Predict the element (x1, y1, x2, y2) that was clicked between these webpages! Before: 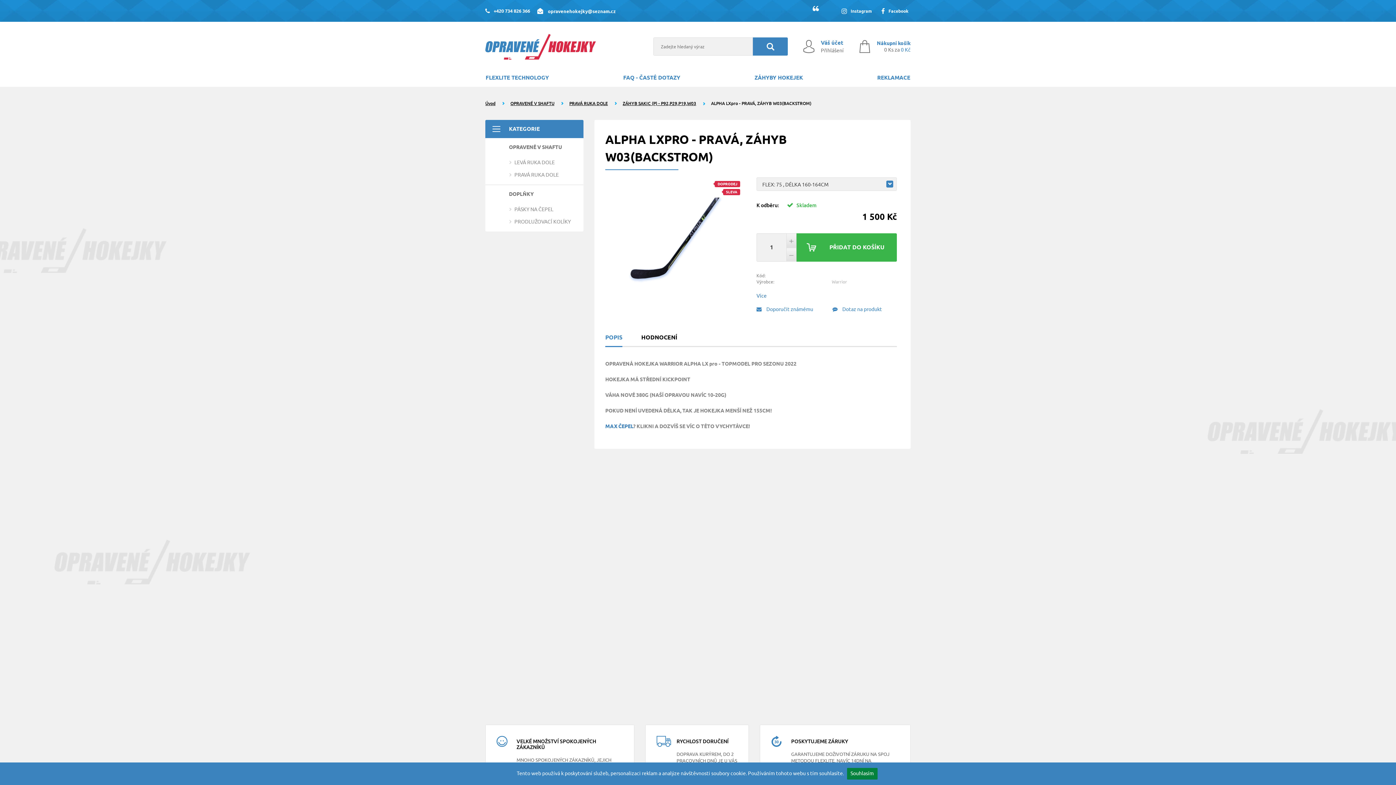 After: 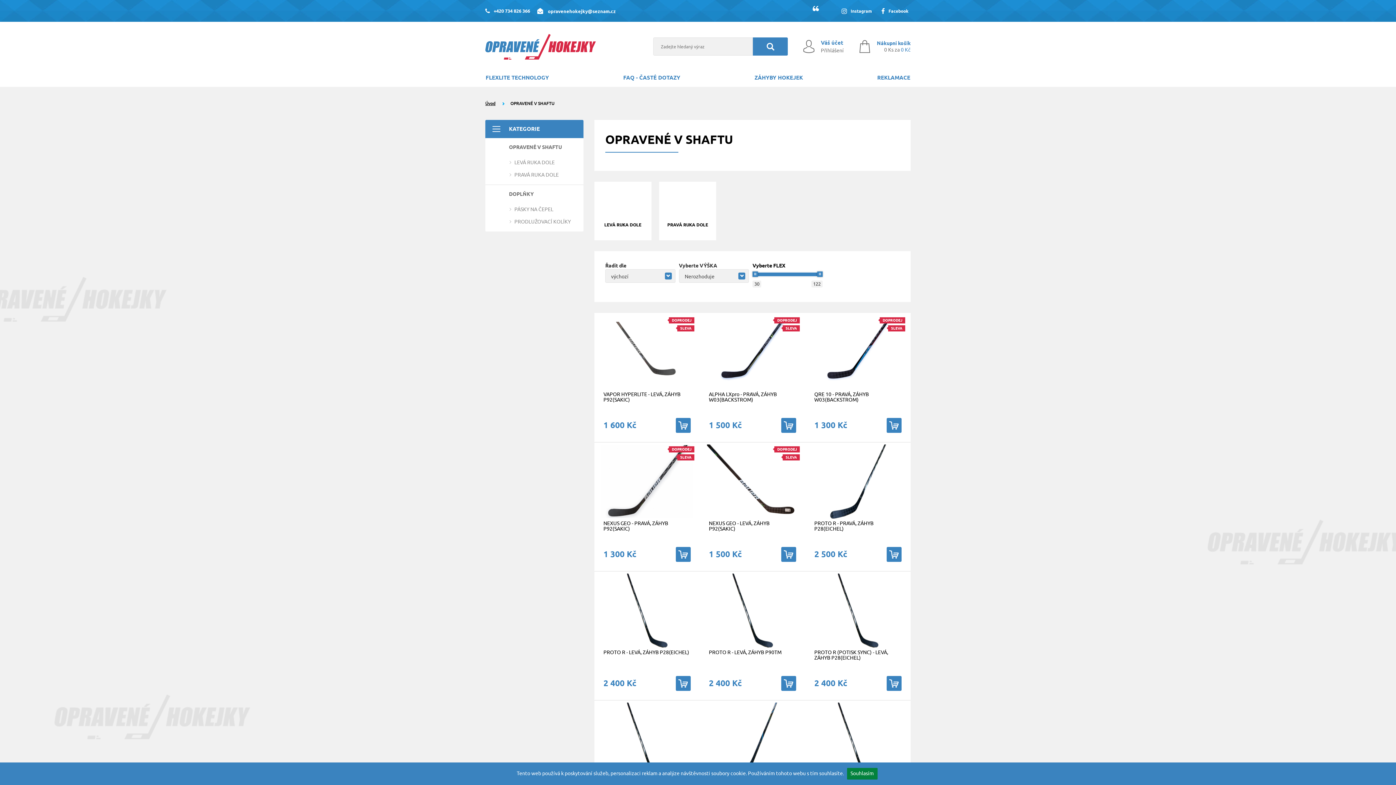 Action: label: OPRAVENÉ V SHAFTU bbox: (485, 138, 583, 156)